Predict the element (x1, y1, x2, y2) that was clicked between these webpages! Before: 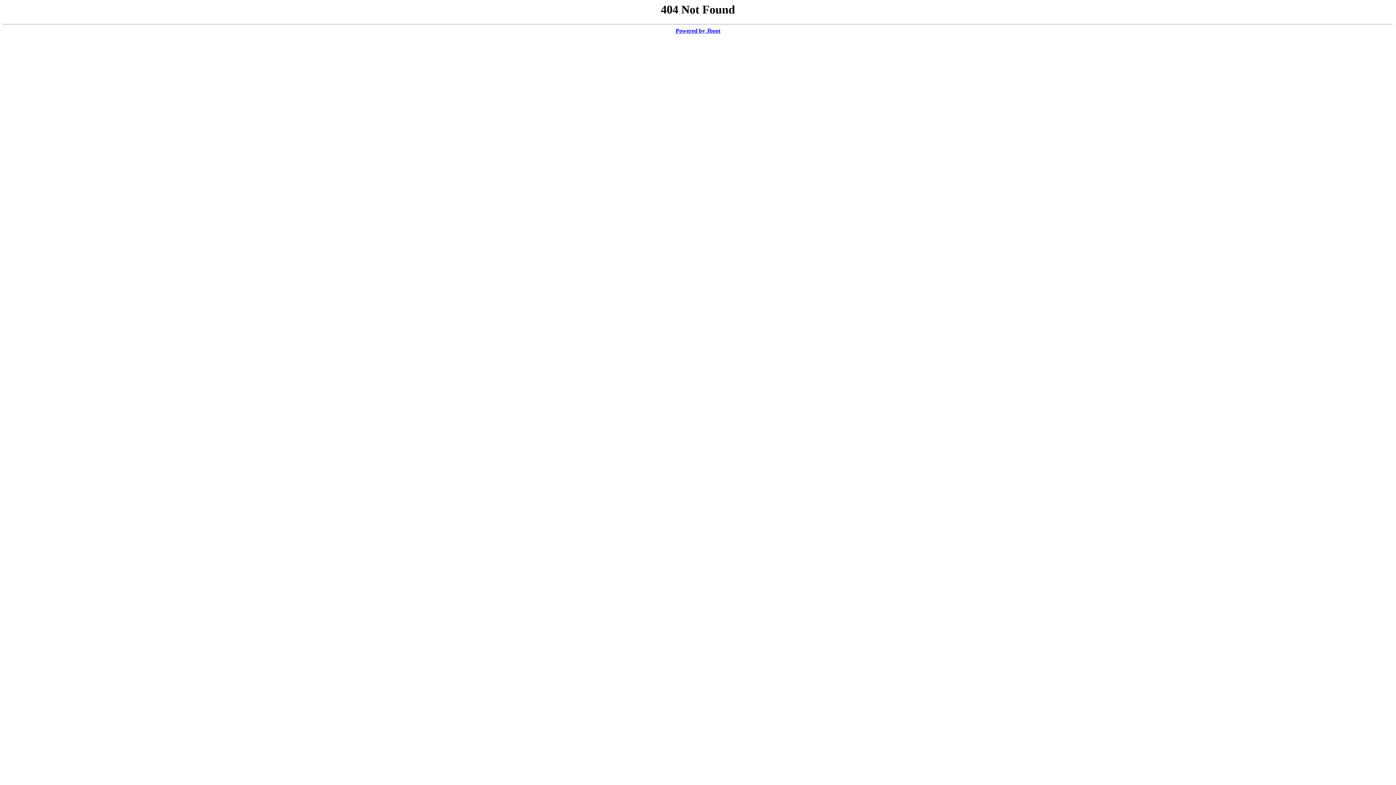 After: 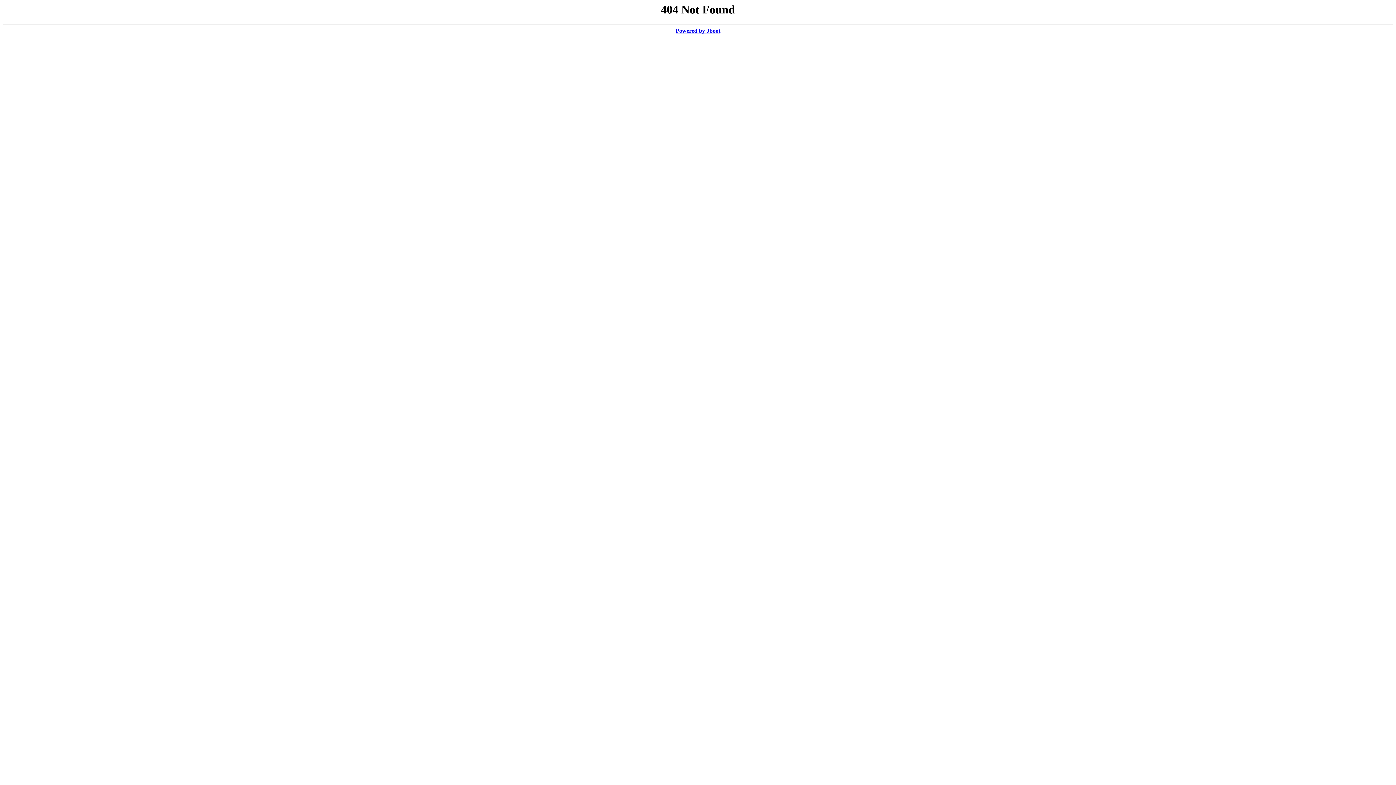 Action: bbox: (675, 27, 720, 33) label: Powered by Jboot